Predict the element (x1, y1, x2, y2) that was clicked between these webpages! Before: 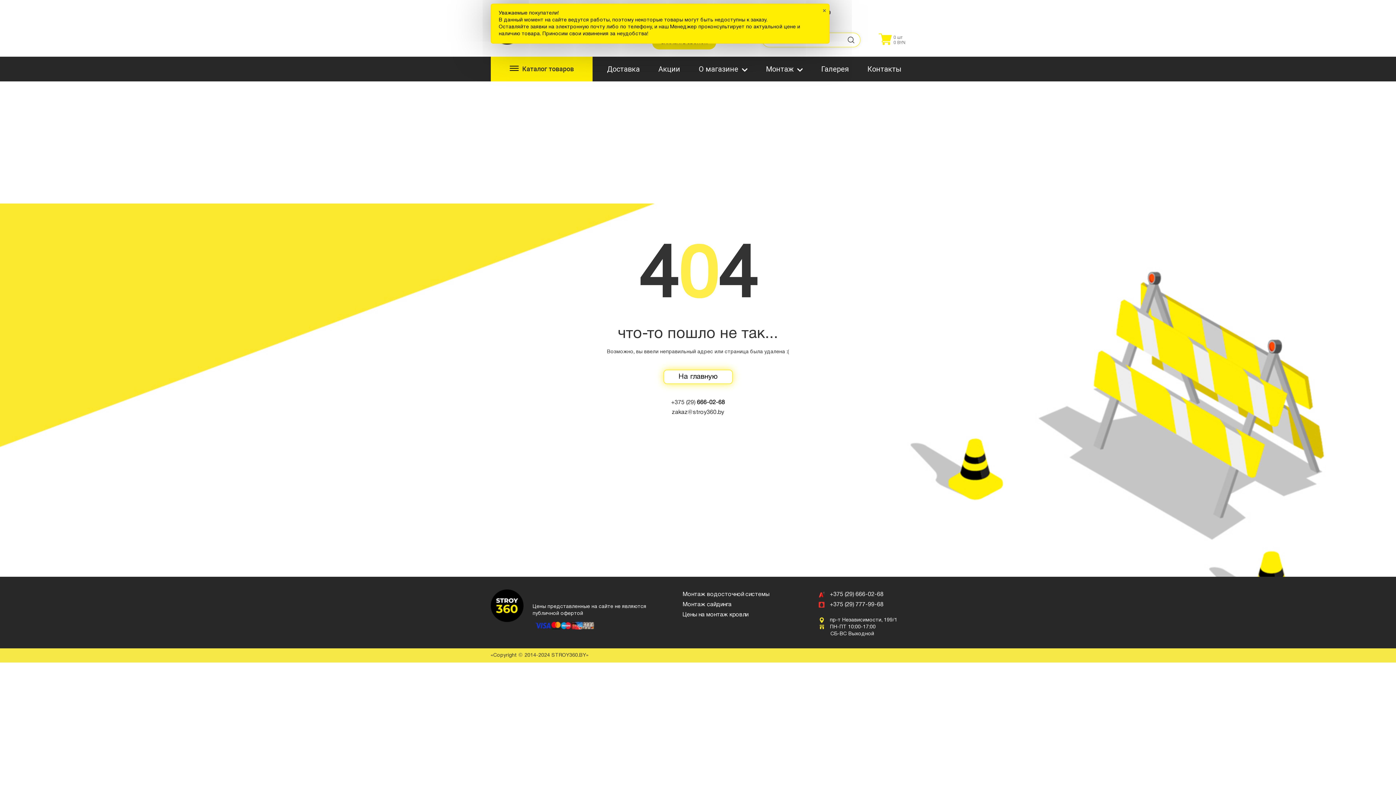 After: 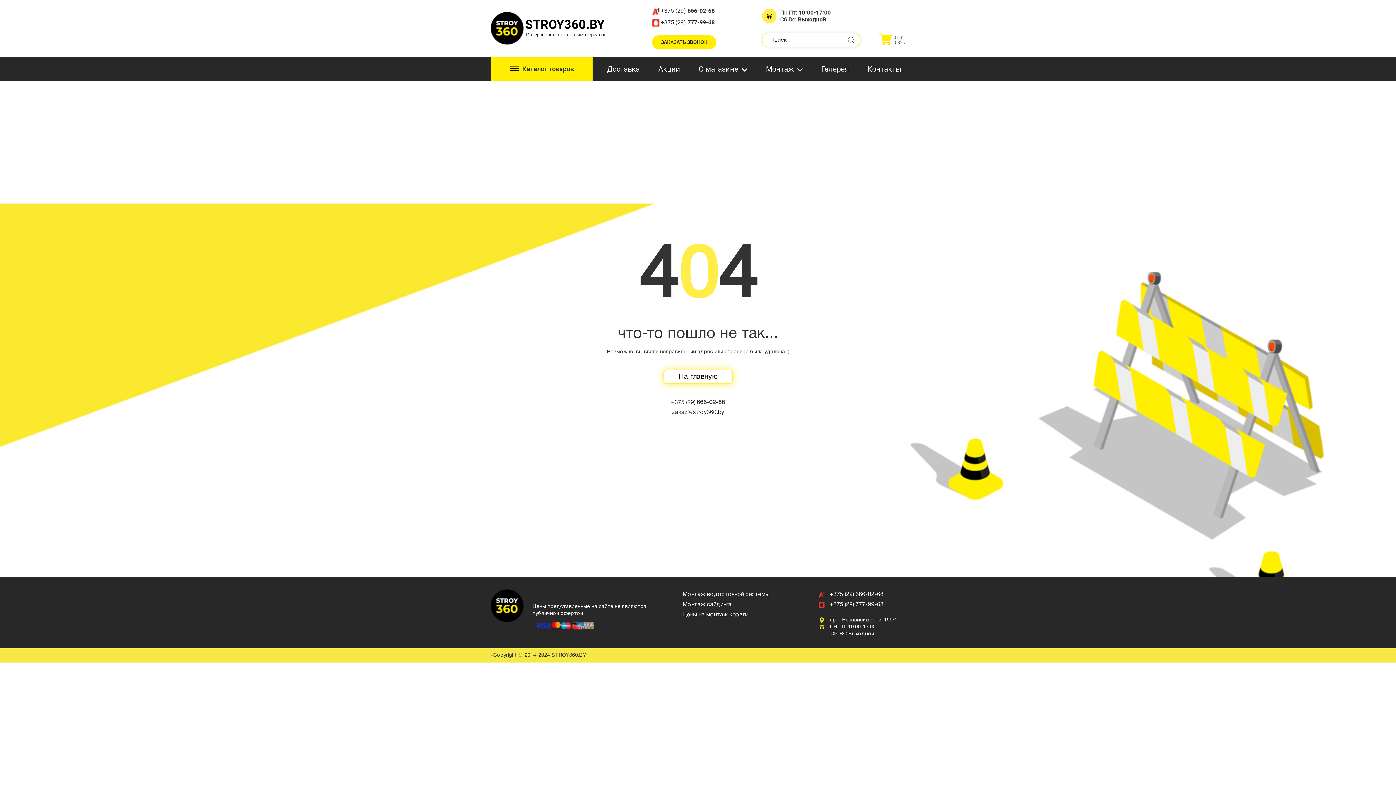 Action: bbox: (820, 7, 828, 14)